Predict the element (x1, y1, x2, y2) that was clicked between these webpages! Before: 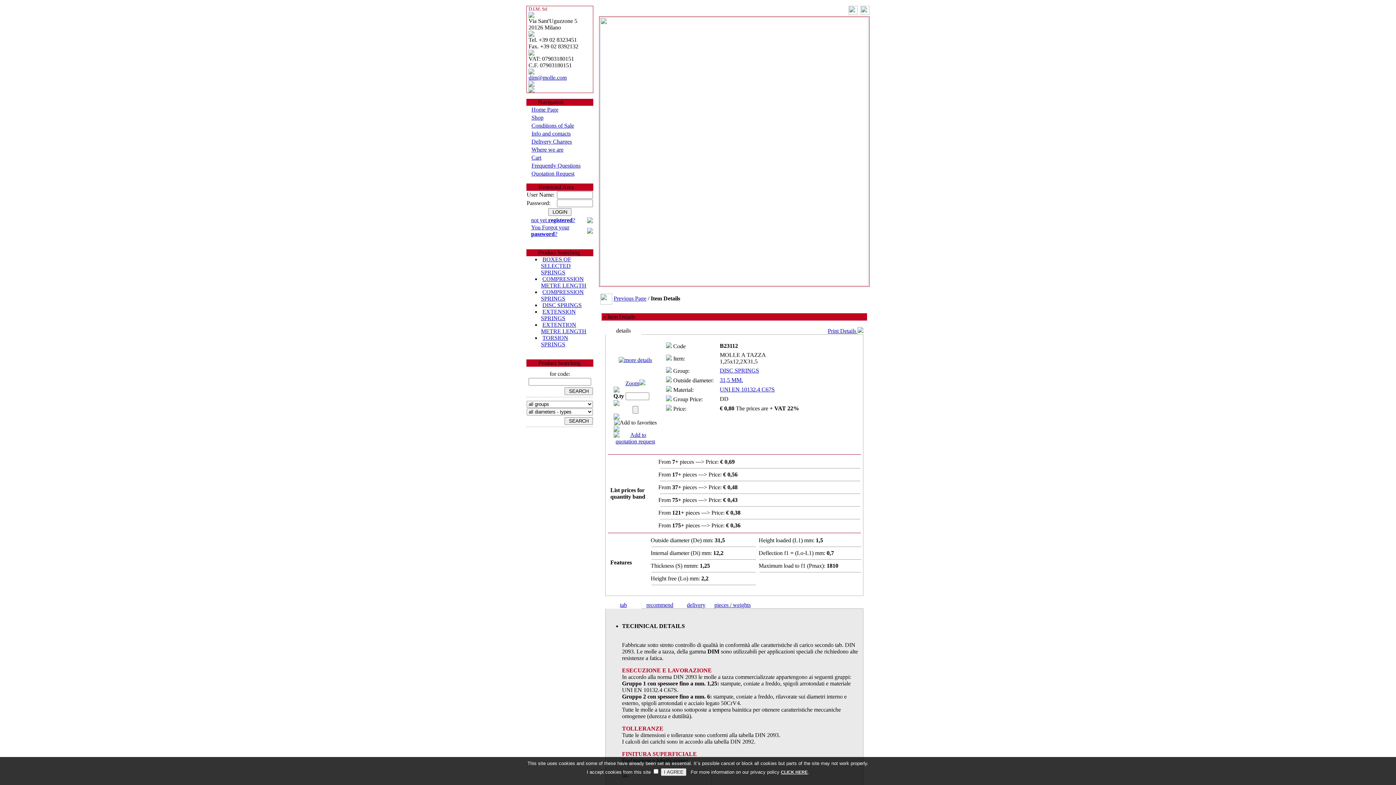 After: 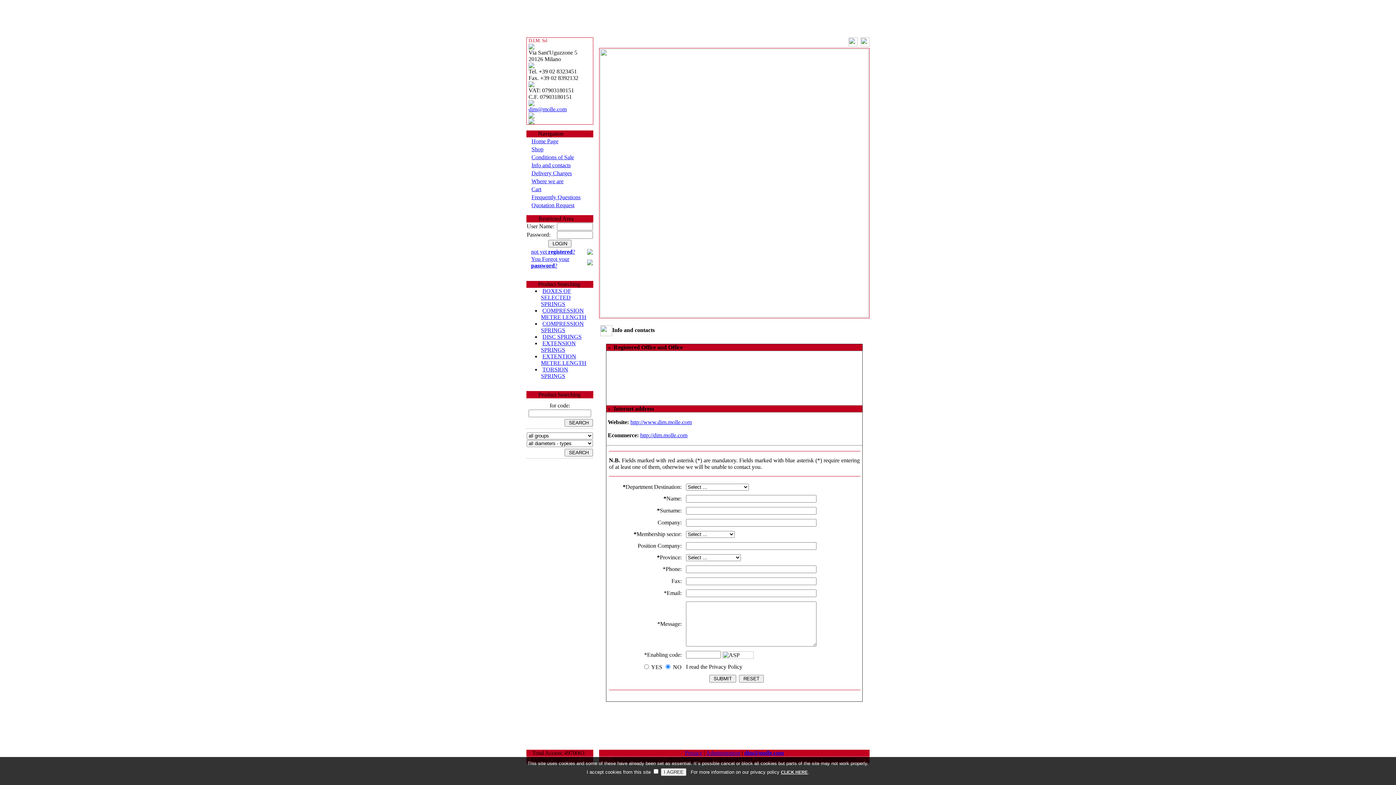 Action: label: Info and contacts bbox: (531, 130, 570, 136)